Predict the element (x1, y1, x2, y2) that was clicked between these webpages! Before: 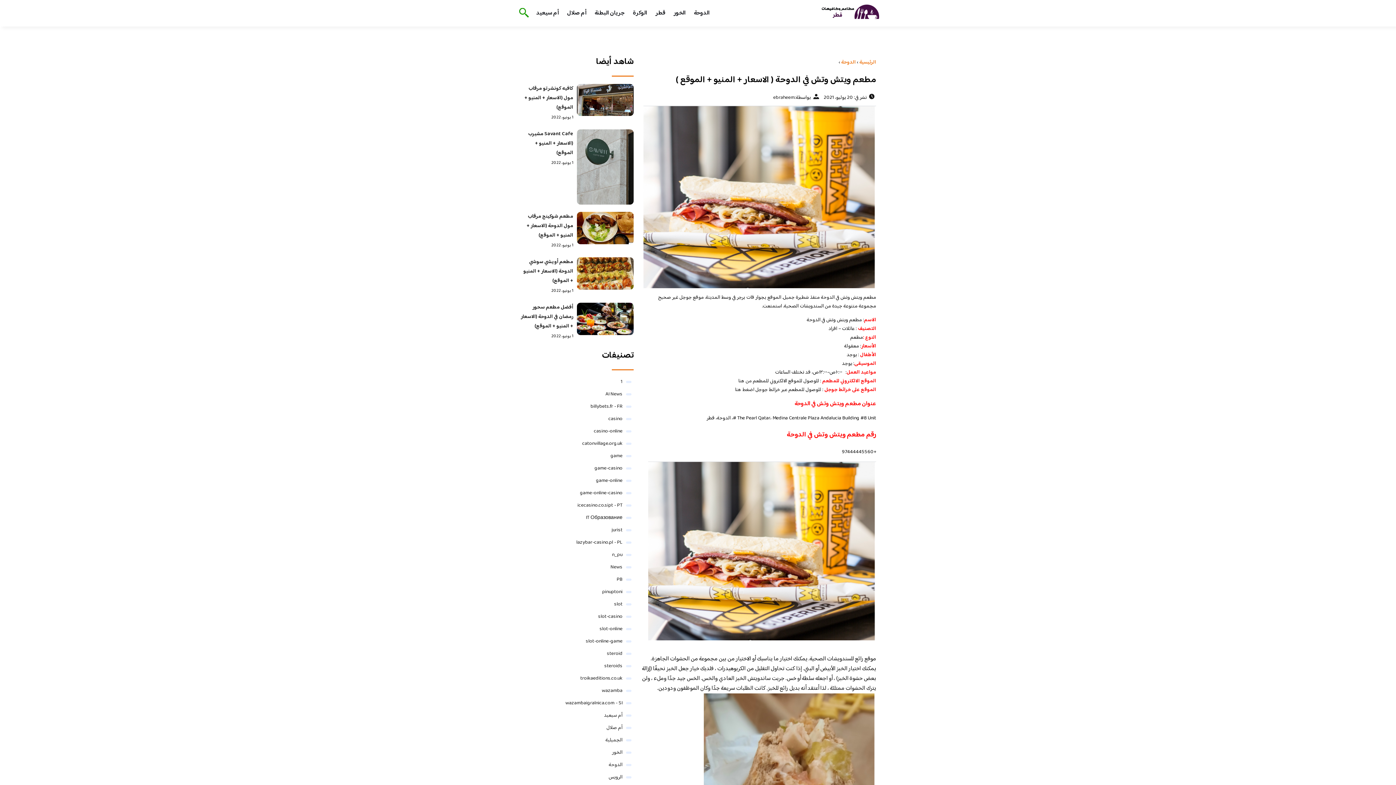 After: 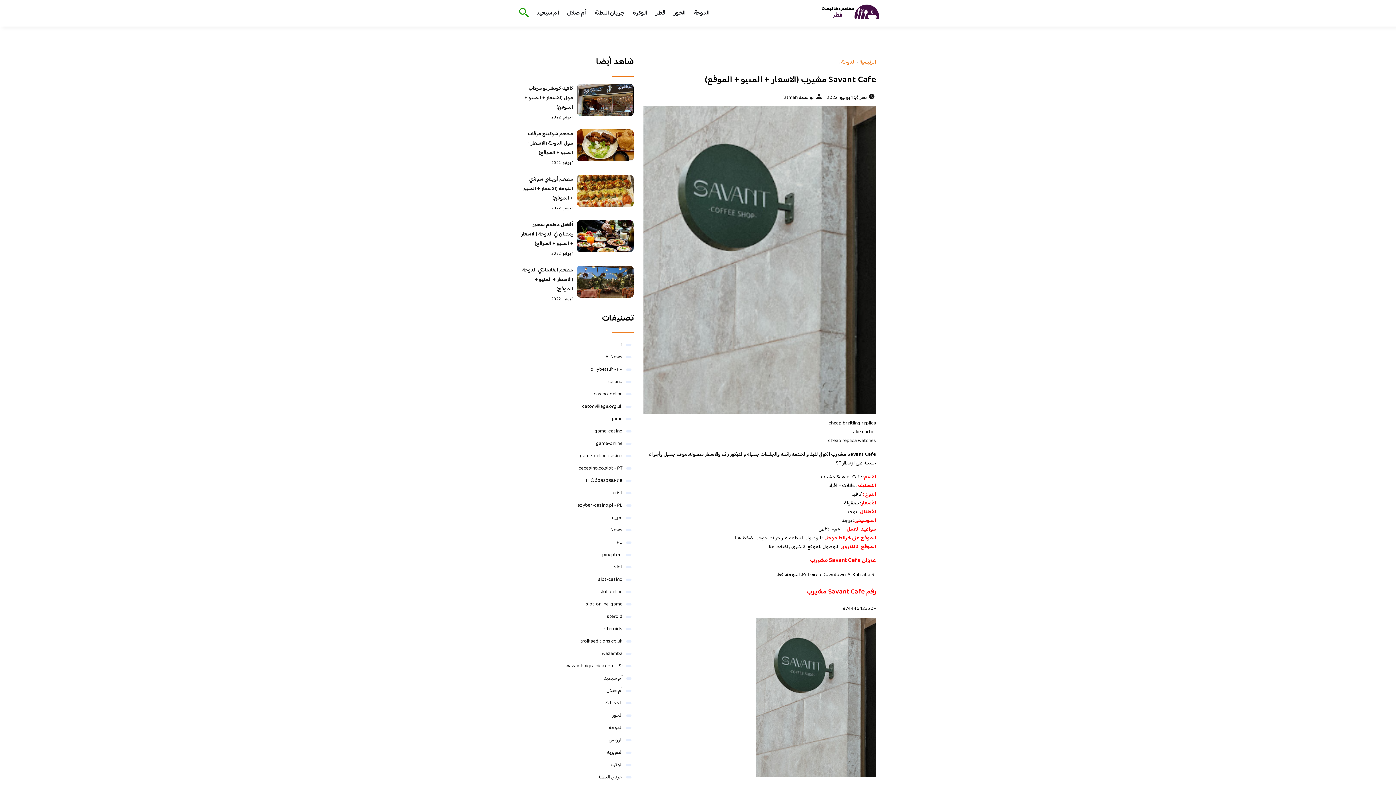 Action: bbox: (576, 129, 633, 204)